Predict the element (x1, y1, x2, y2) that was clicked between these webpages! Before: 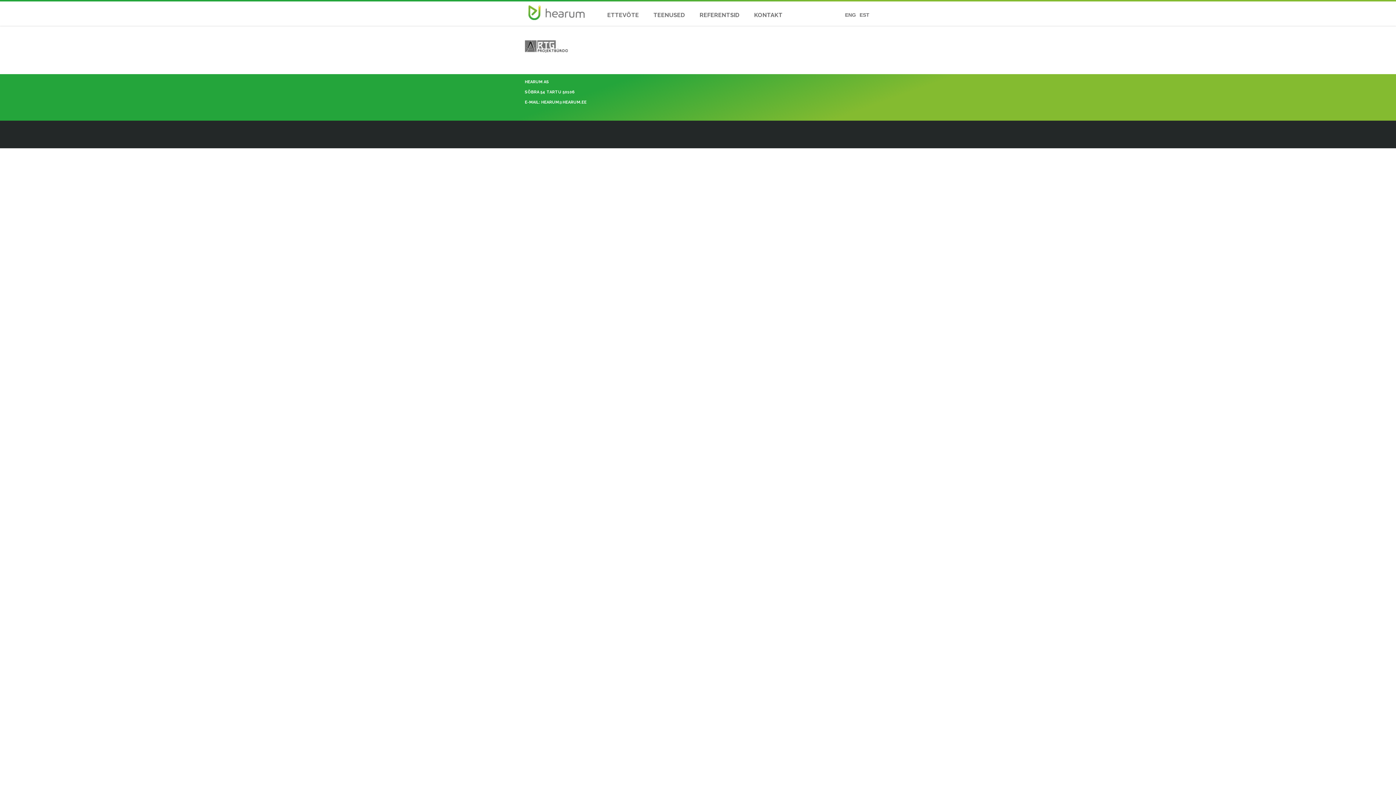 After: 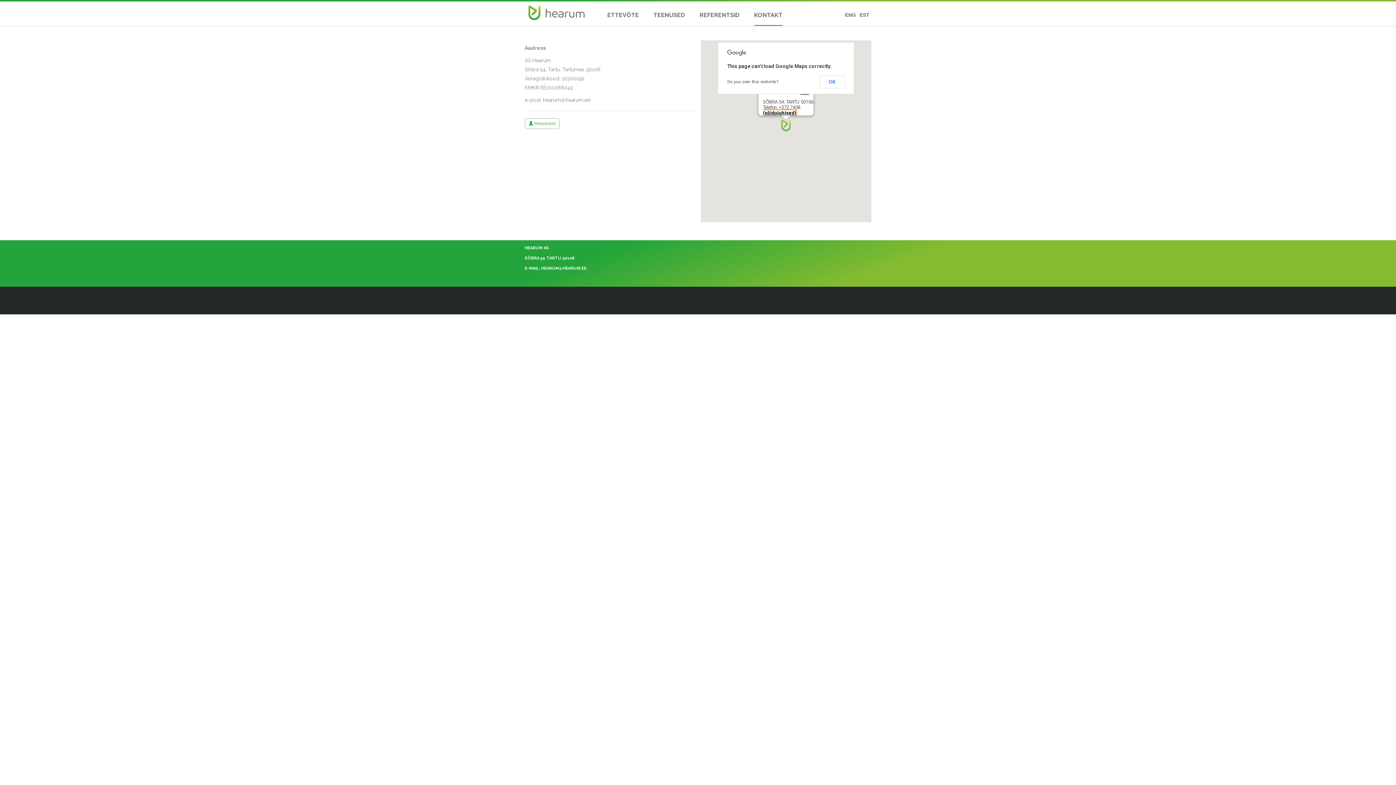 Action: label: KONTAKT bbox: (754, 11, 782, 25)